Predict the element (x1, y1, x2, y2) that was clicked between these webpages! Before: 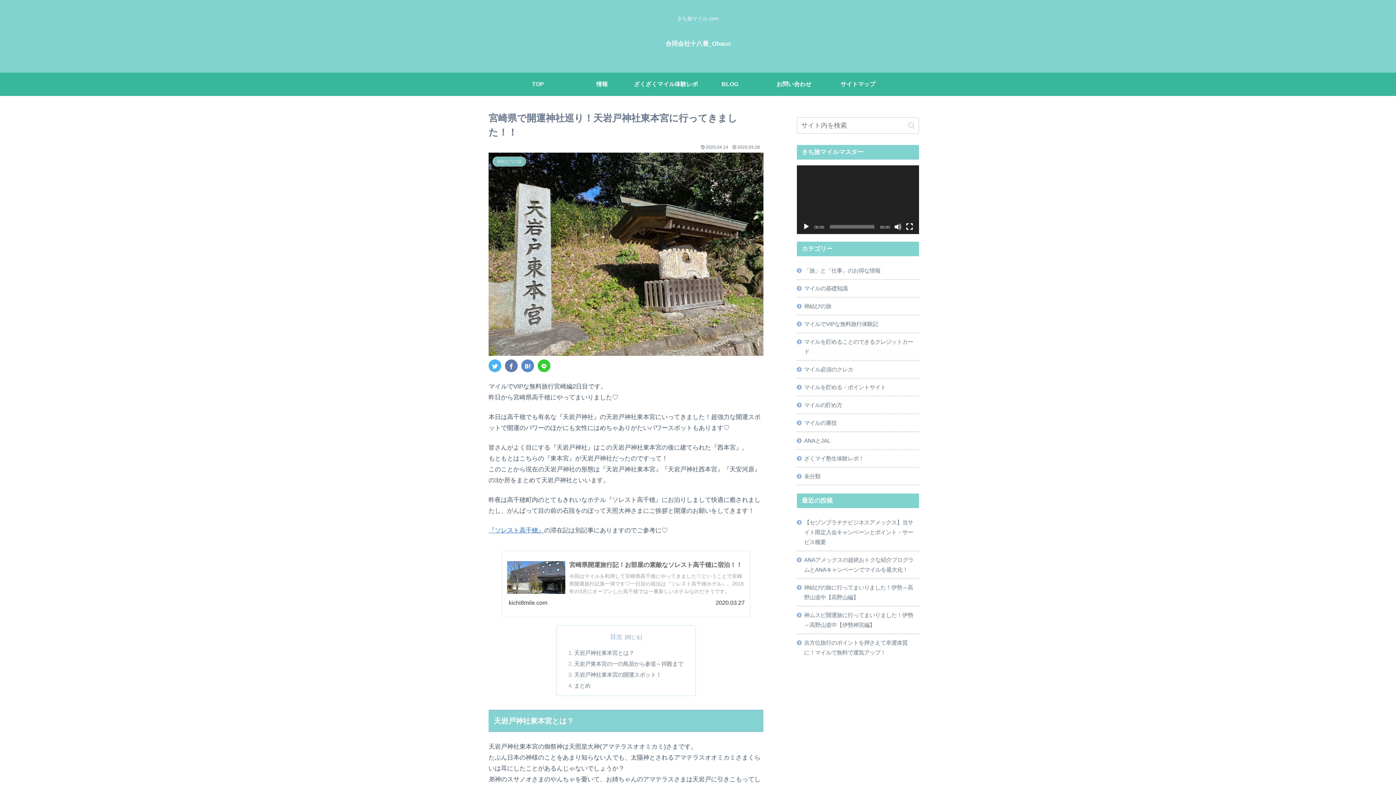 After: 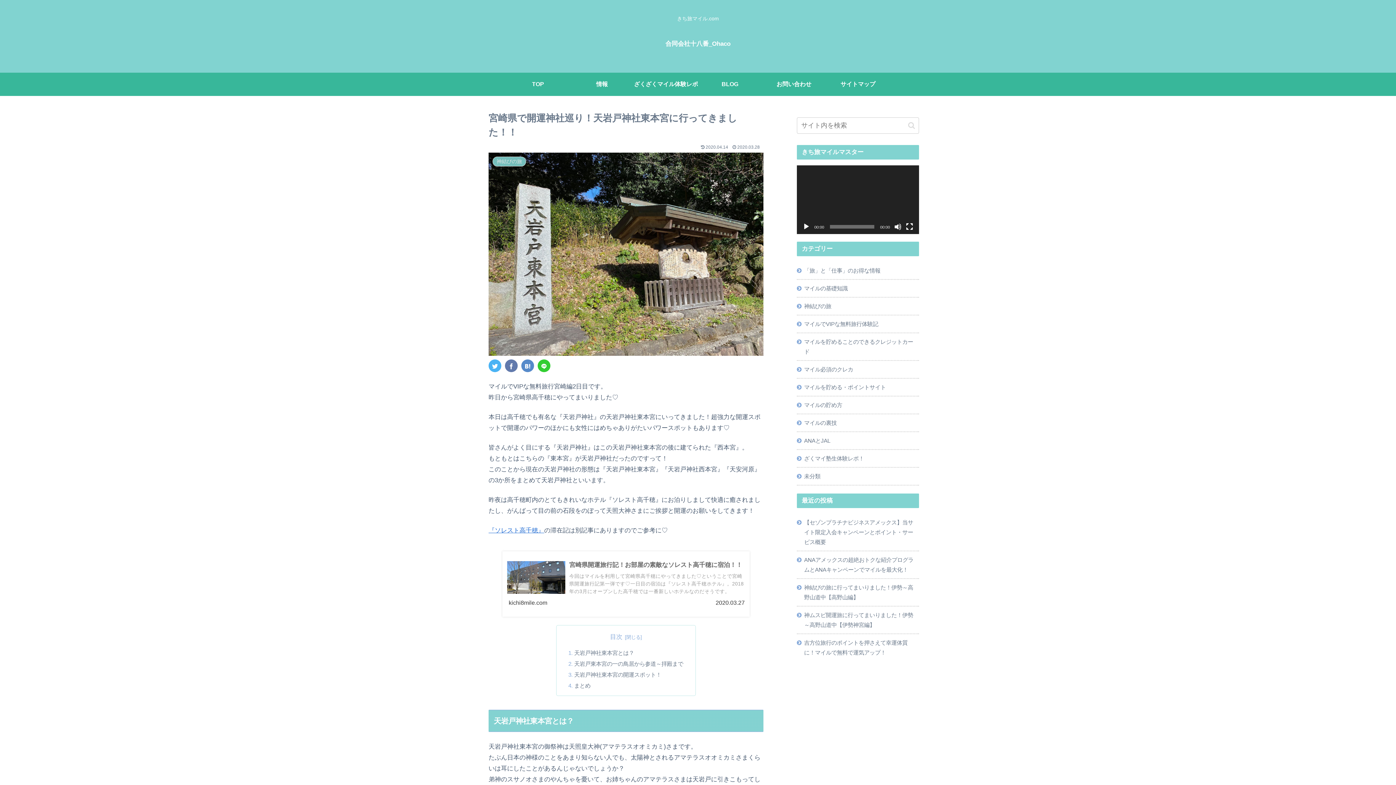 Action: bbox: (488, 359, 501, 372)